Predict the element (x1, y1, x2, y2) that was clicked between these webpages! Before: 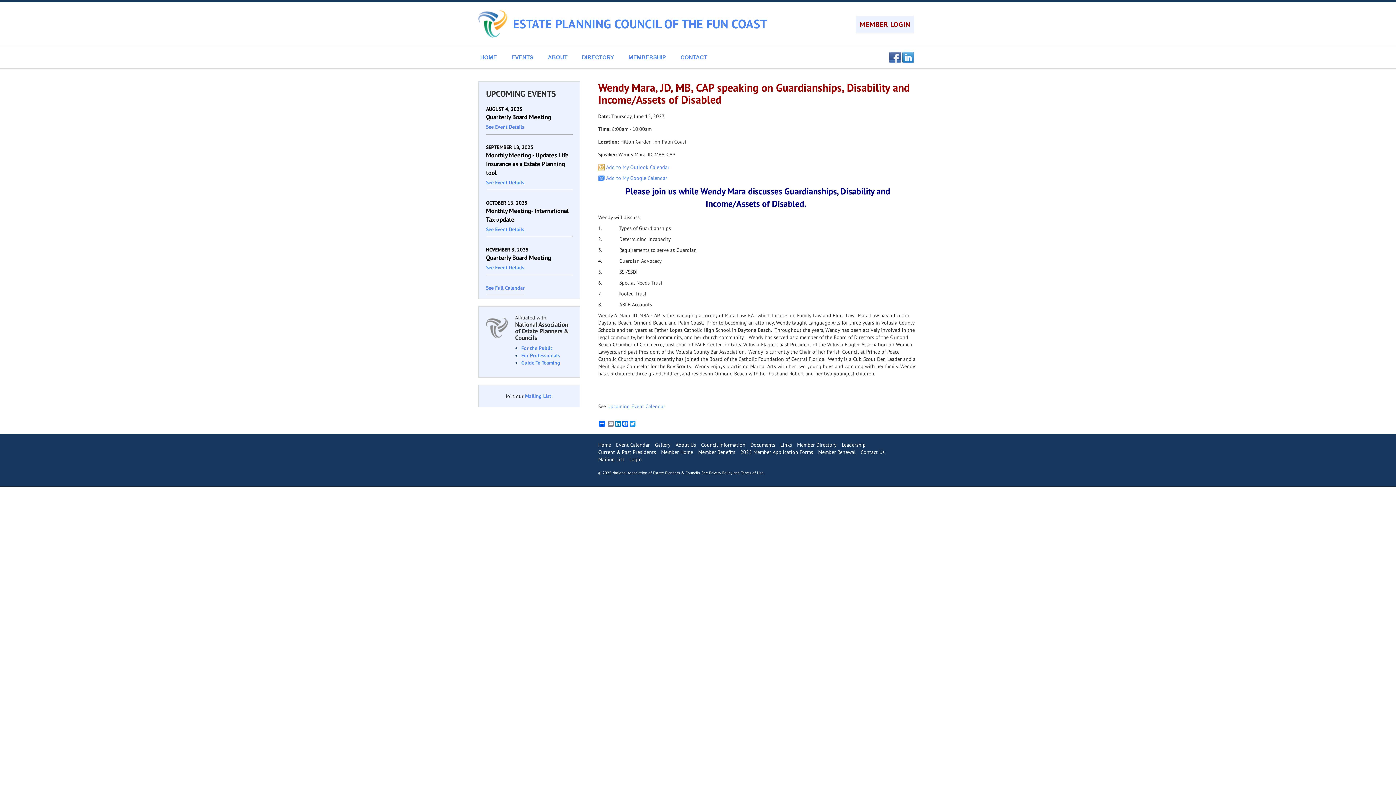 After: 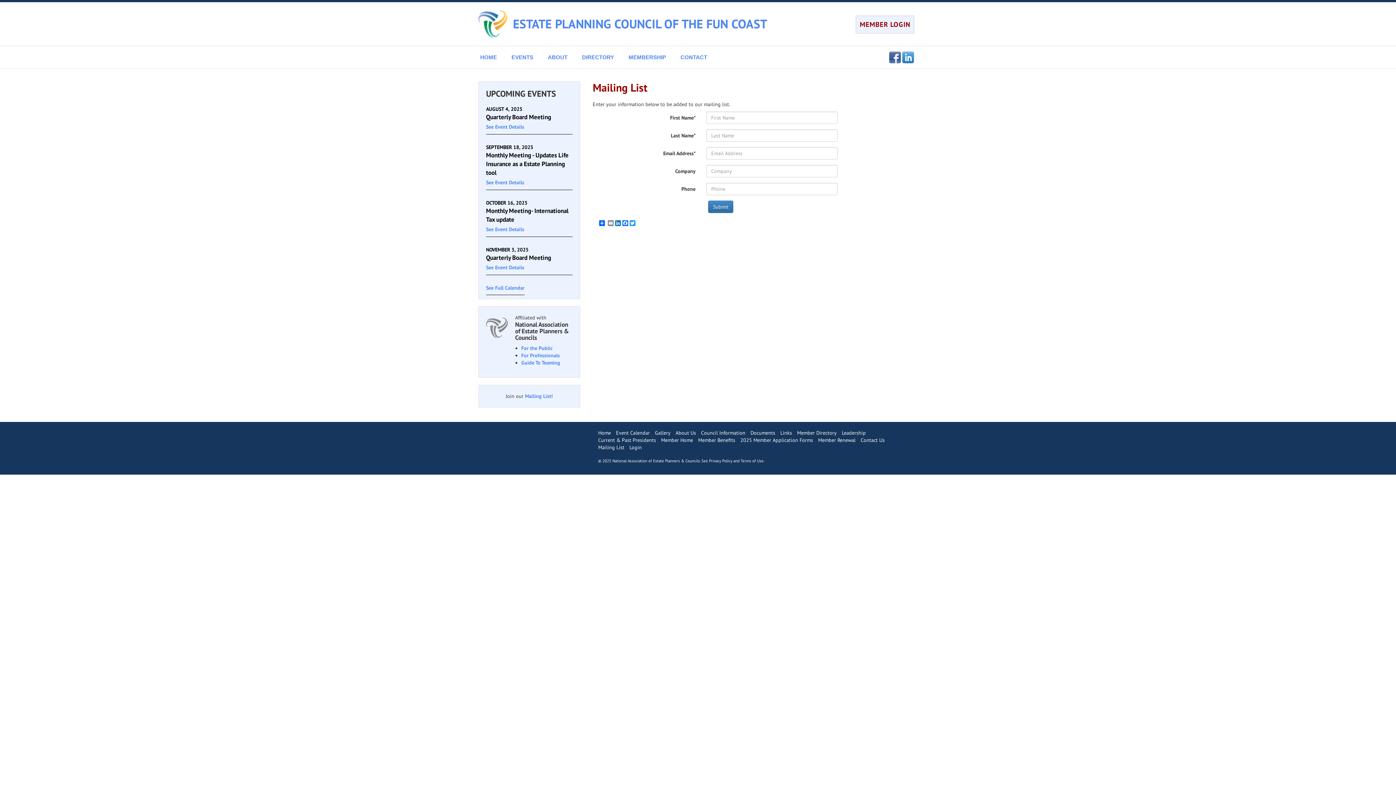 Action: bbox: (525, 393, 551, 399) label: Mailing List